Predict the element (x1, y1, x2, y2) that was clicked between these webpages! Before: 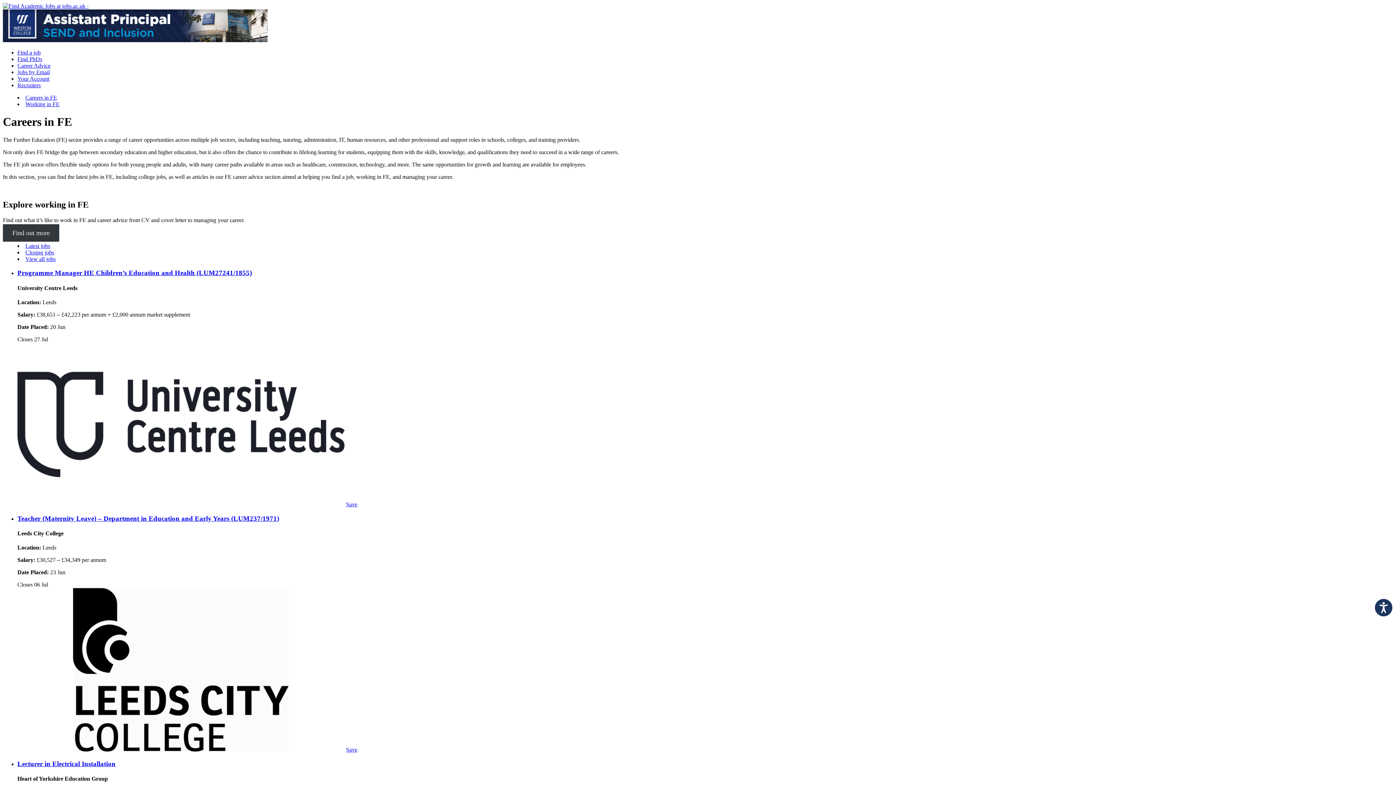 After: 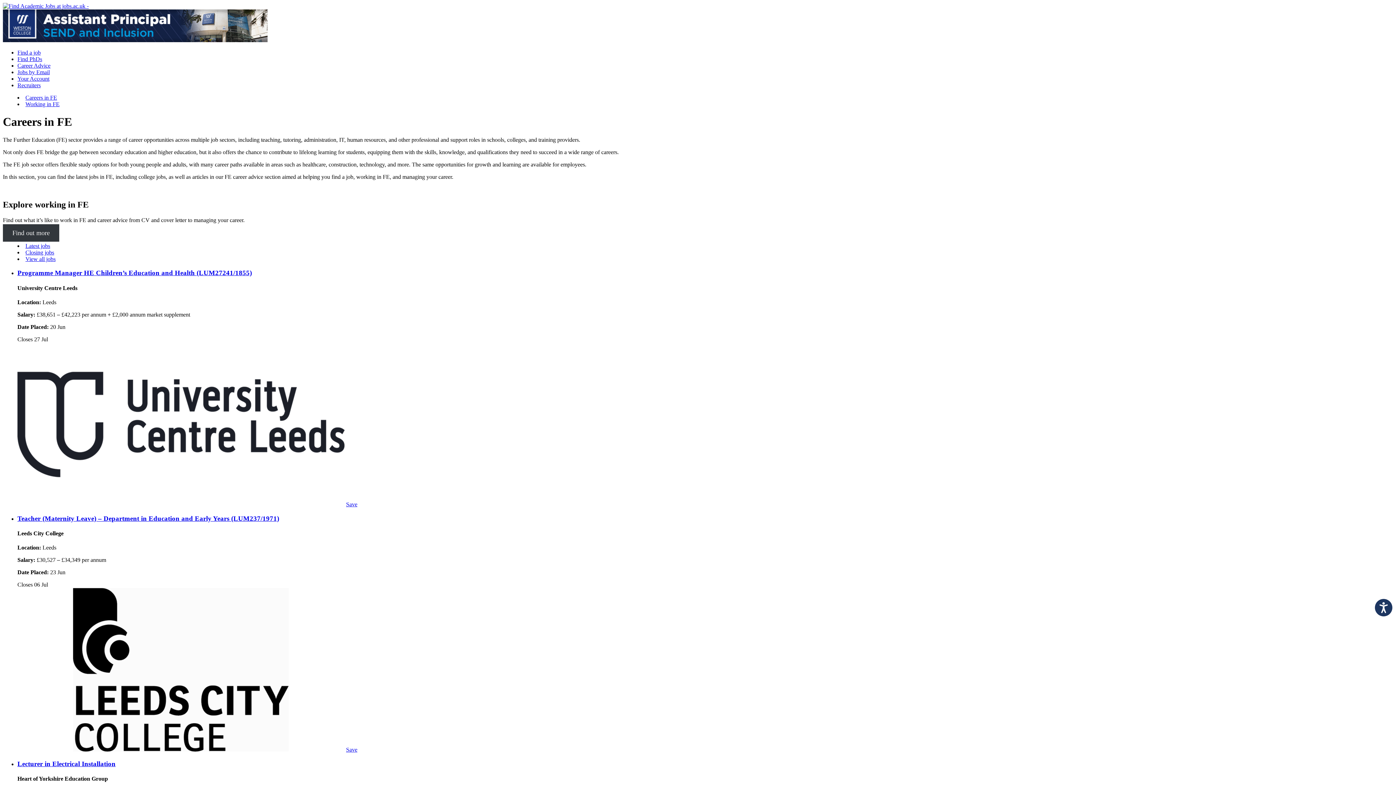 Action: bbox: (2, 37, 267, 43)